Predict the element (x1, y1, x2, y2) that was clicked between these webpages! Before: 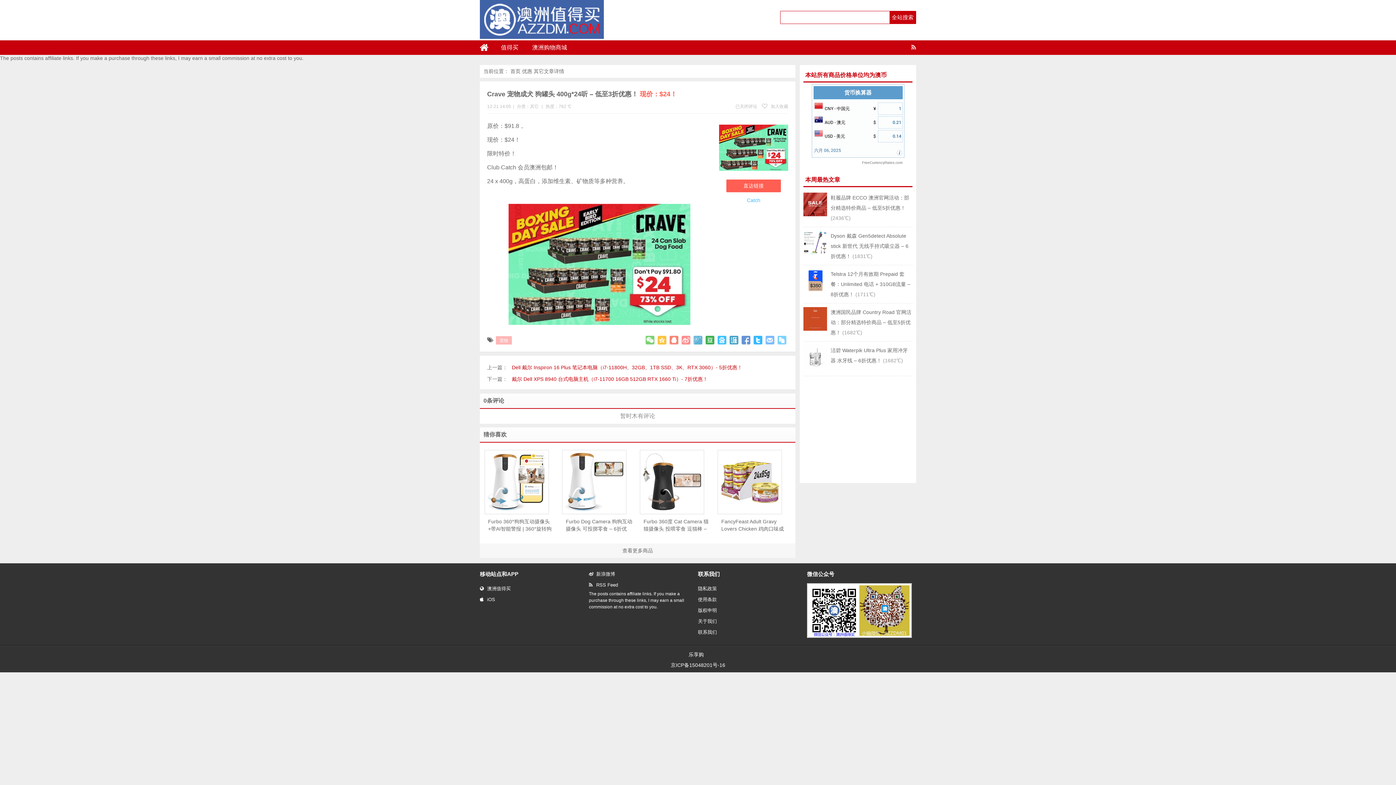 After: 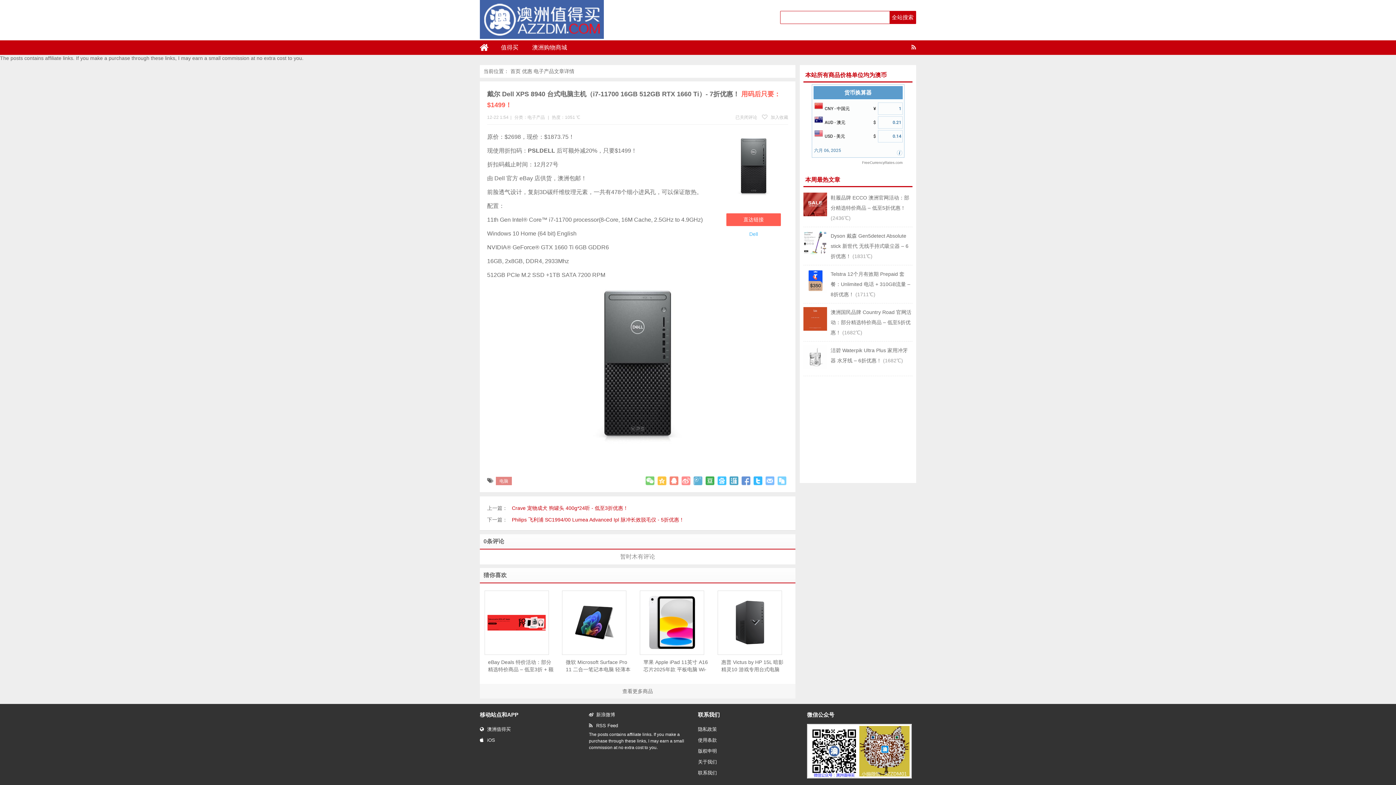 Action: bbox: (512, 376, 708, 382) label: 戴尔 Dell XPS 8940 台式电脑主机（i7-11700 16GB 512GB RTX 1660 Ti）- 7折优惠！